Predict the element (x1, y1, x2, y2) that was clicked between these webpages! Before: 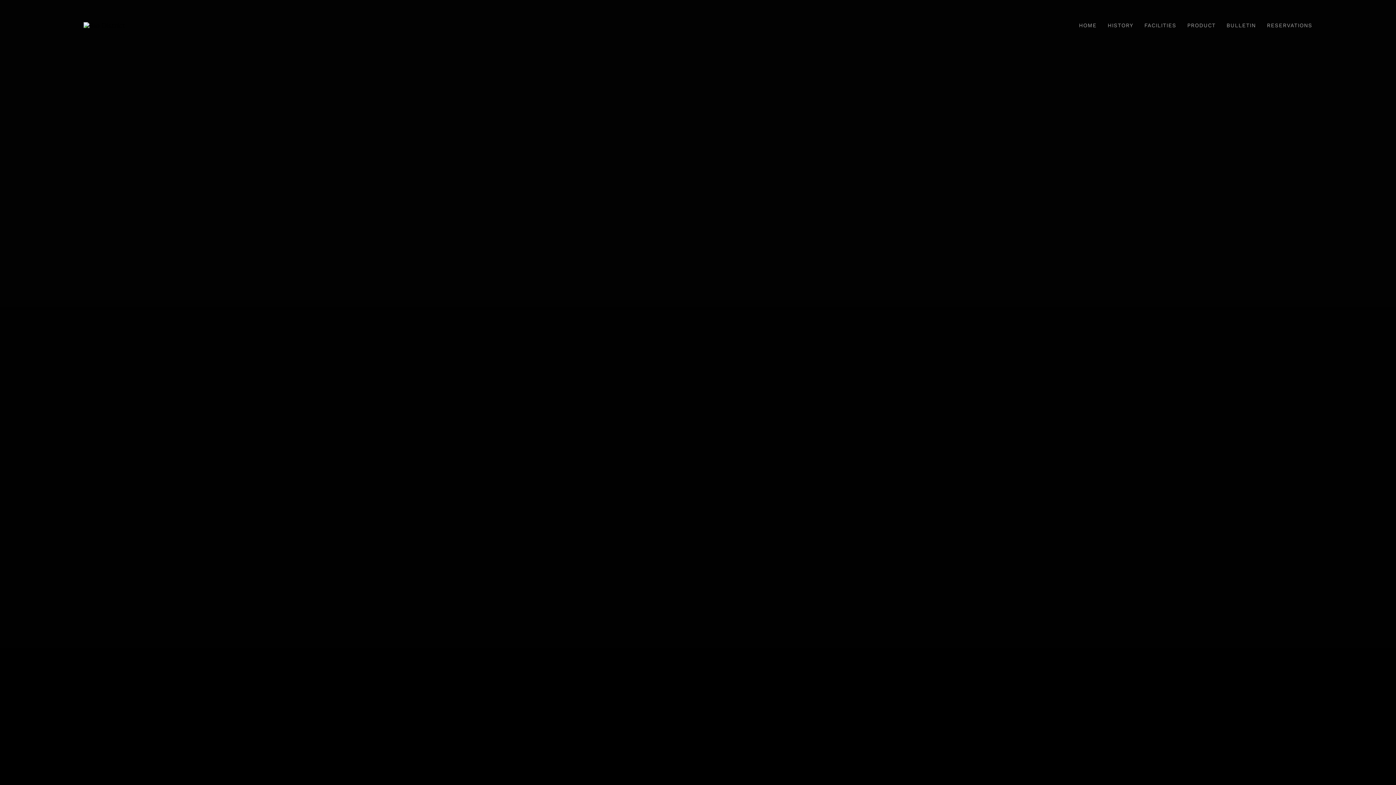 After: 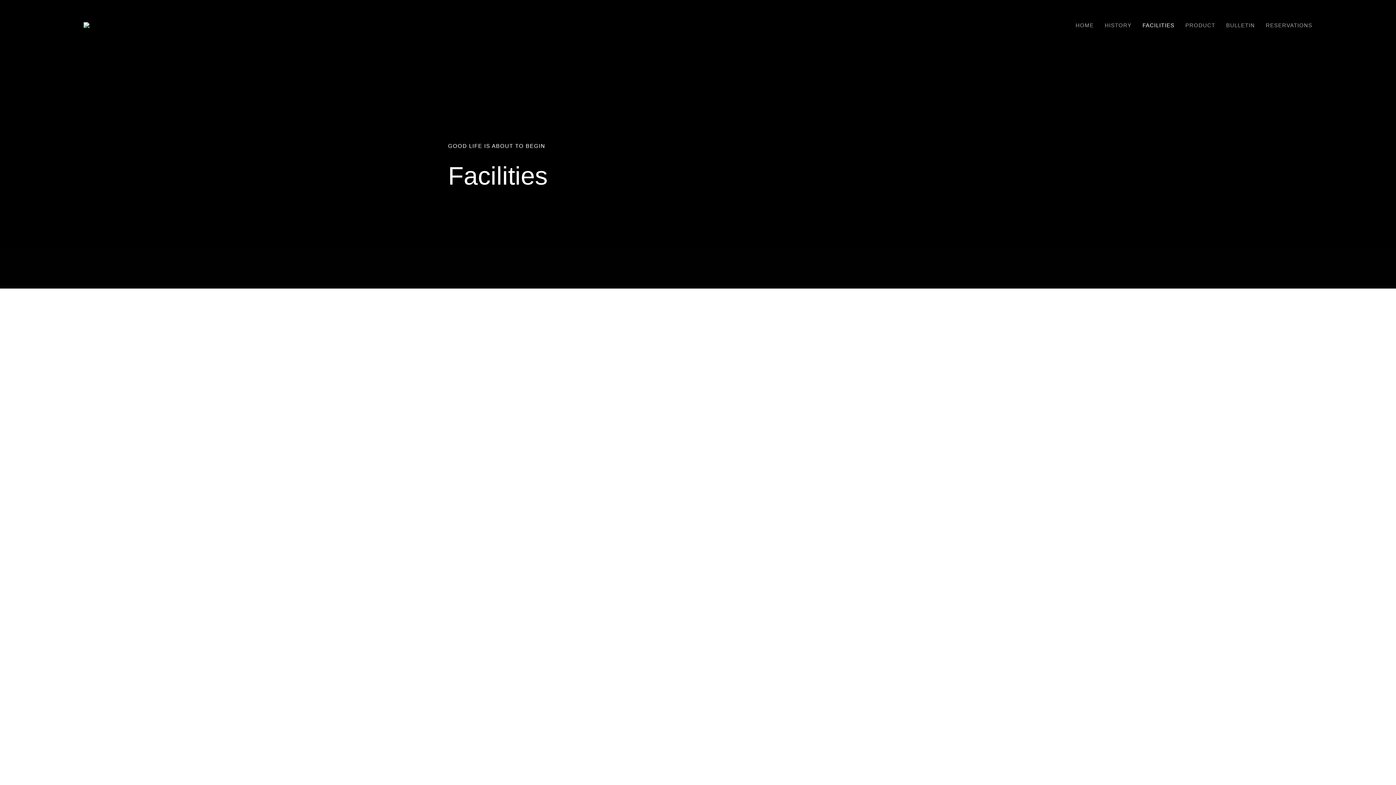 Action: bbox: (1144, 14, 1176, 36) label: FACILITIES